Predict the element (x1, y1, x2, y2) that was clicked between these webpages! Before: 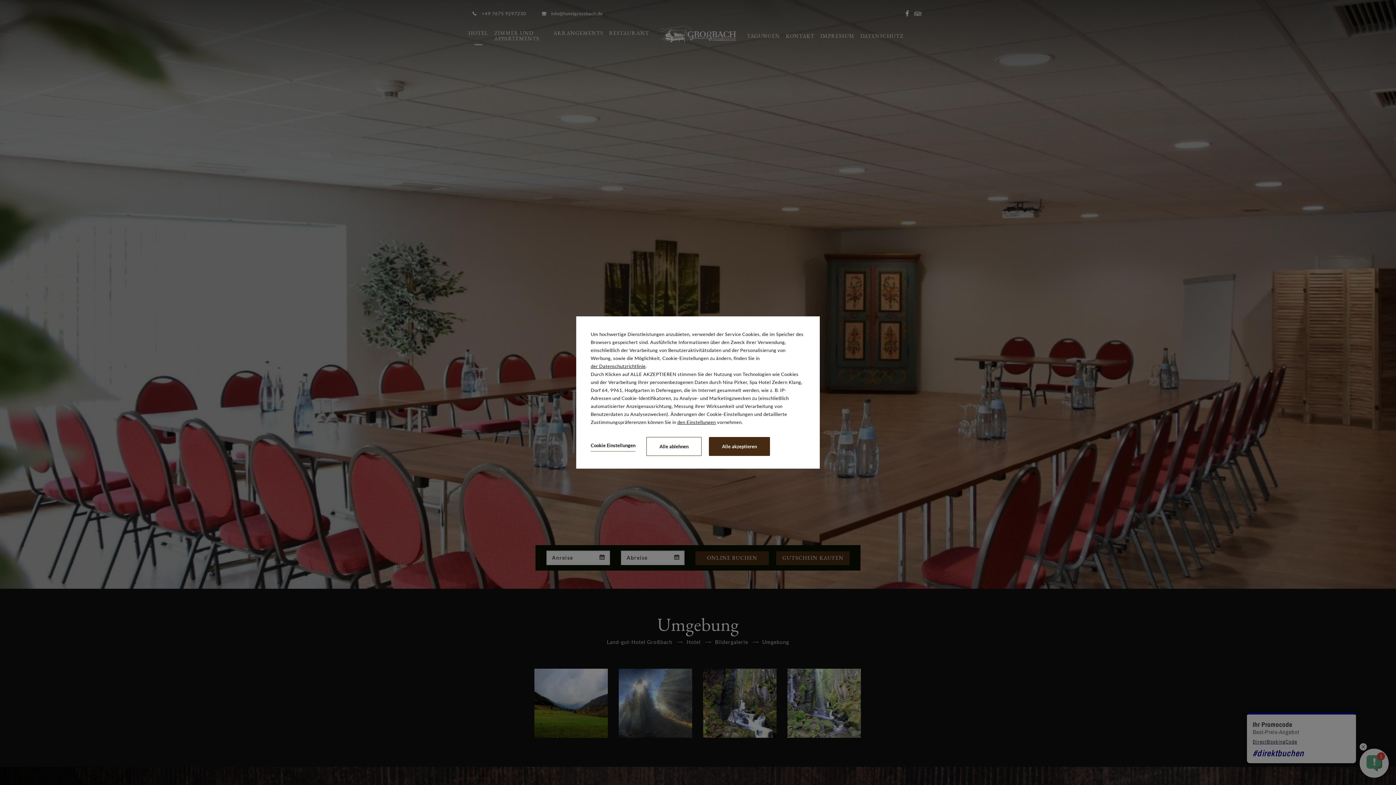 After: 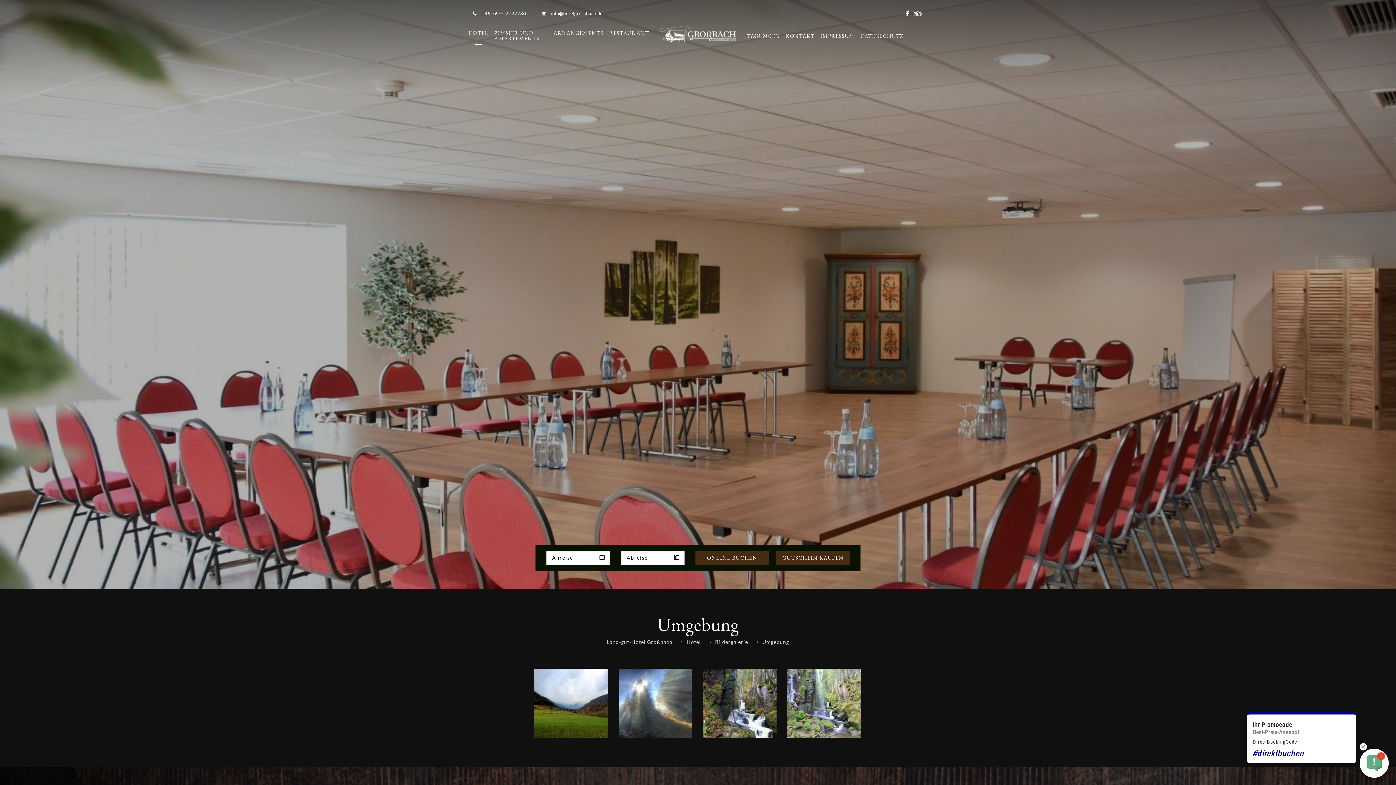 Action: label: Alle ablehnen bbox: (646, 437, 701, 456)